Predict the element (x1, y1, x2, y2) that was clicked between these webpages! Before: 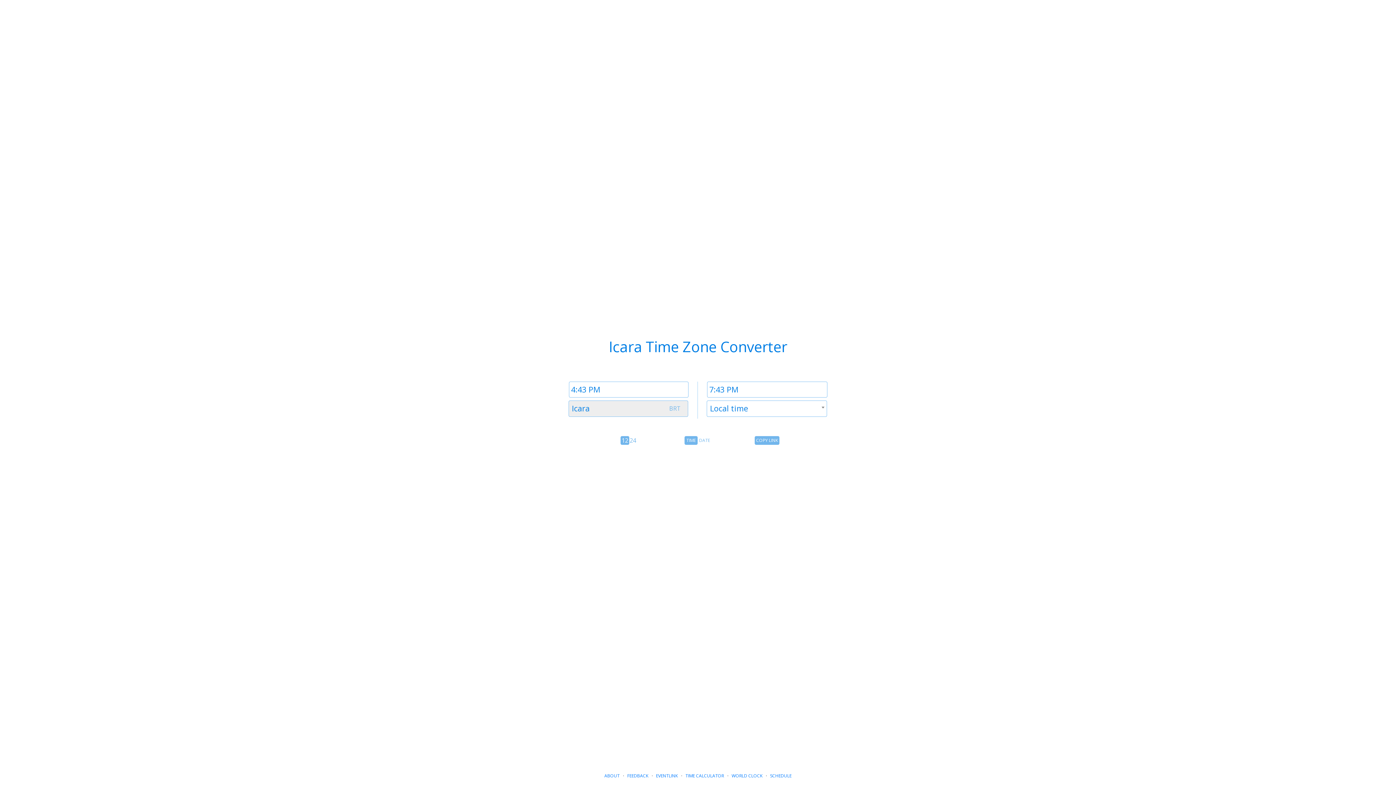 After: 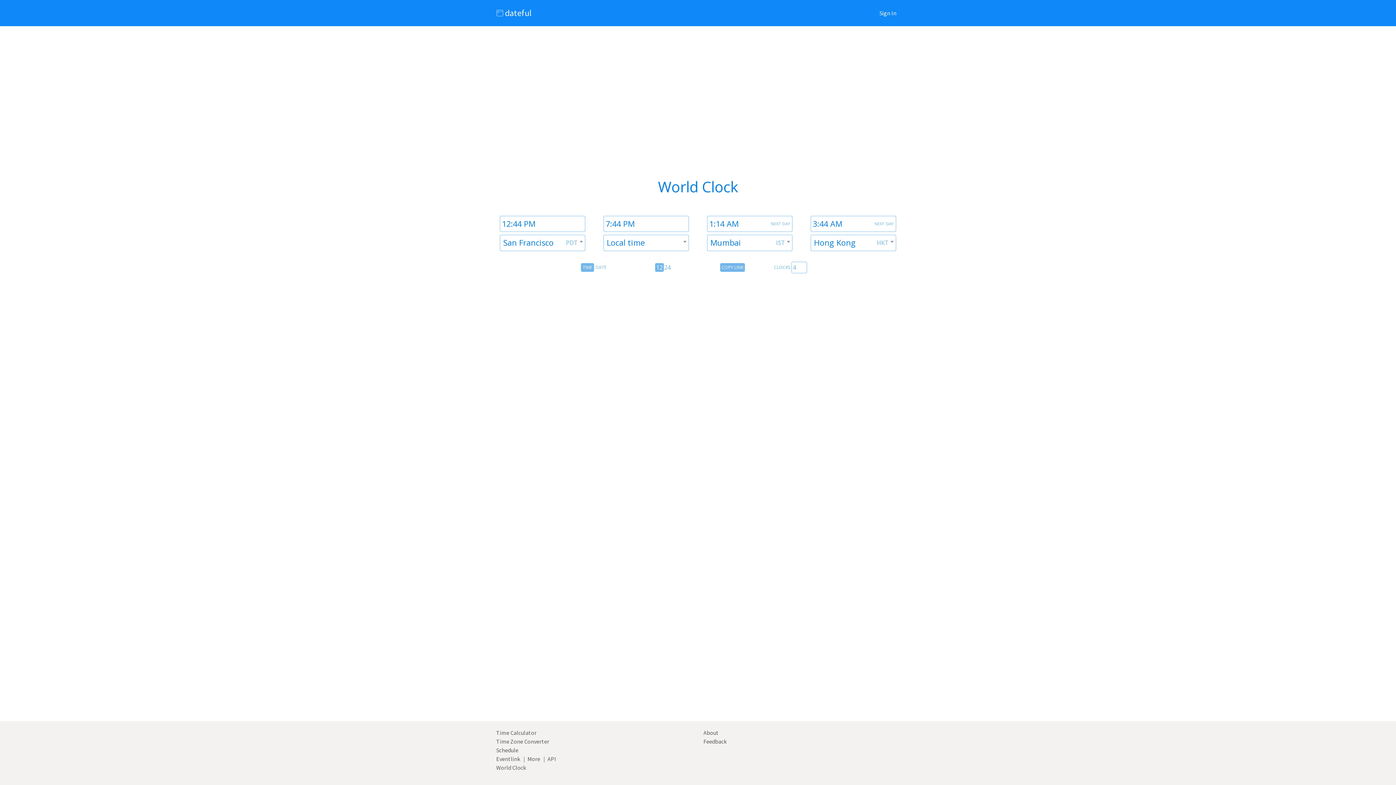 Action: label: WORLD CLOCK bbox: (731, 773, 762, 779)